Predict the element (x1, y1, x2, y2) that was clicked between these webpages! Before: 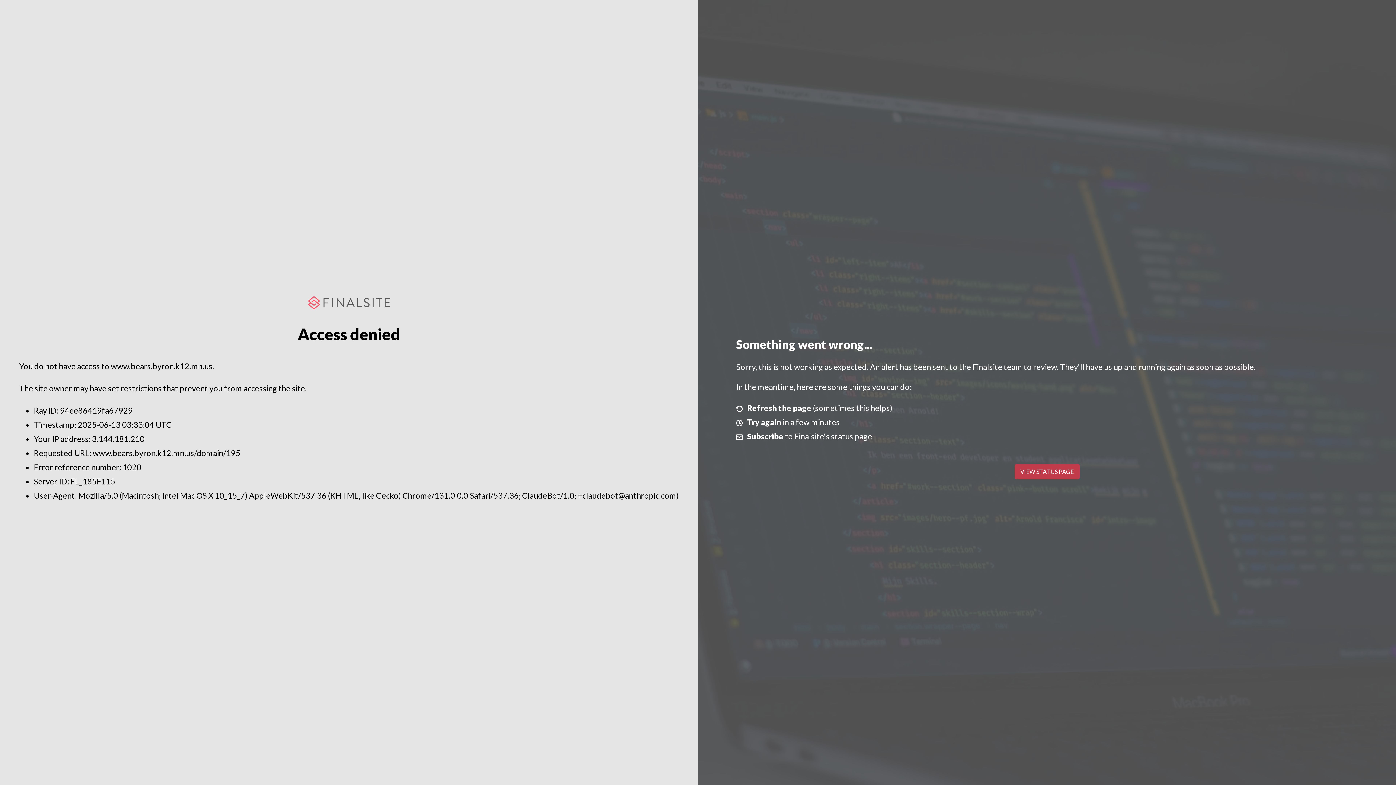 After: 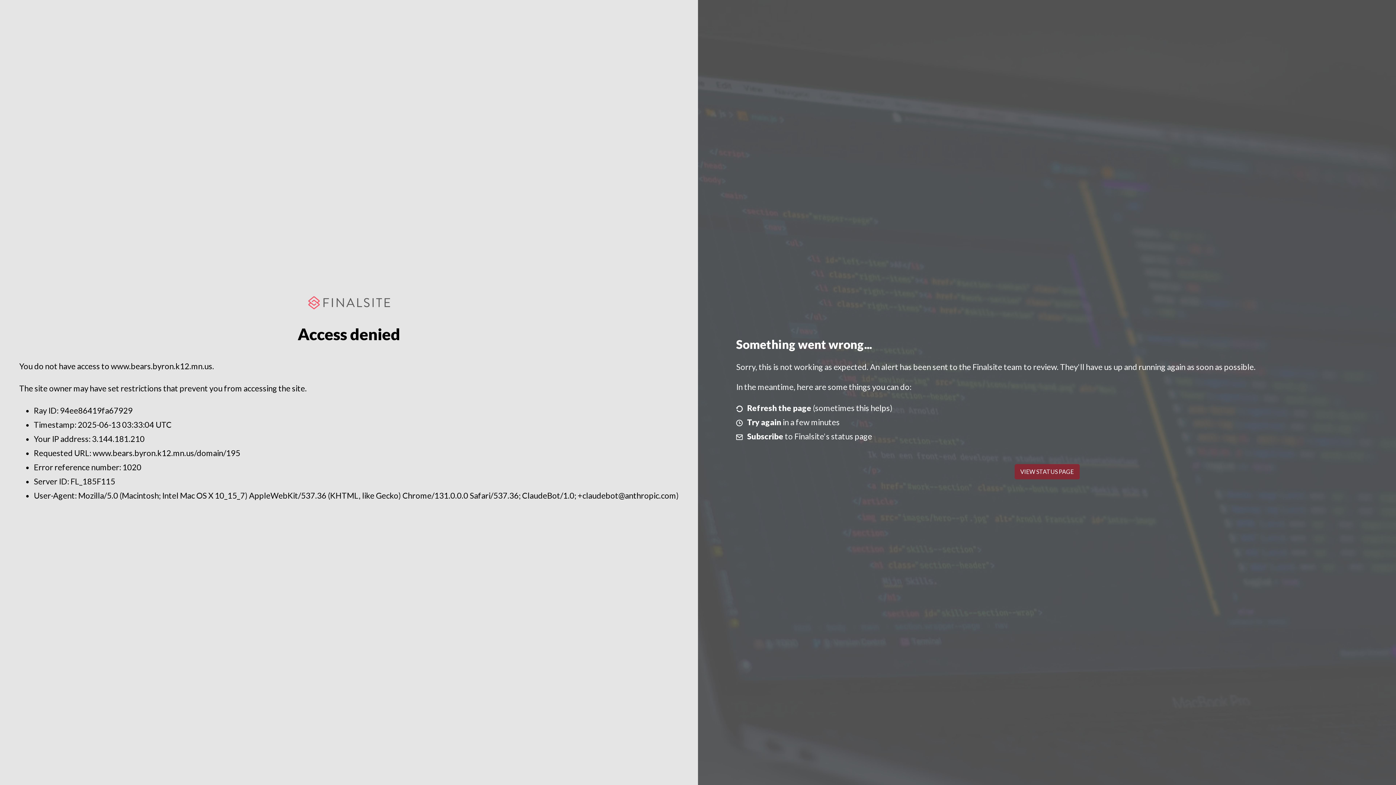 Action: bbox: (1014, 464, 1079, 479) label: VIEW STATUS PAGE